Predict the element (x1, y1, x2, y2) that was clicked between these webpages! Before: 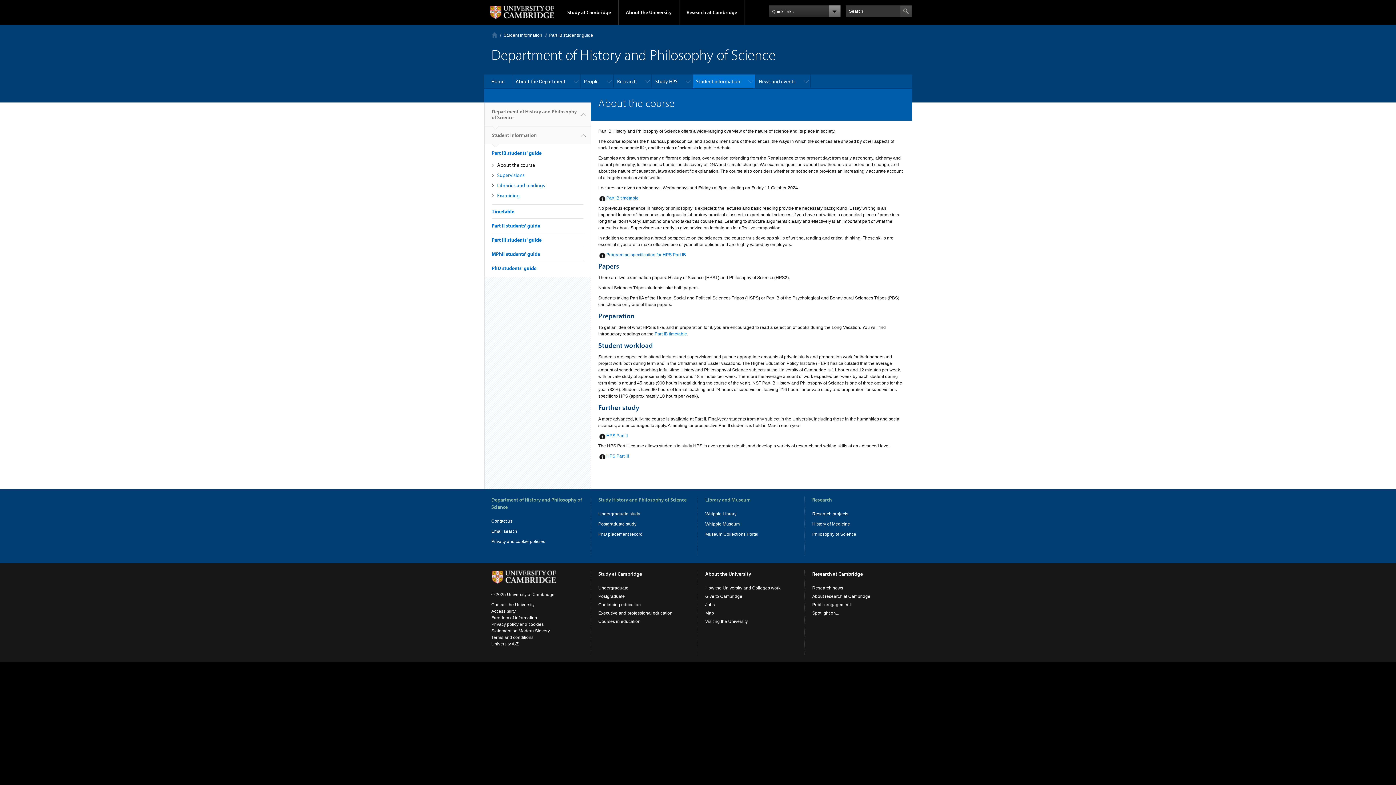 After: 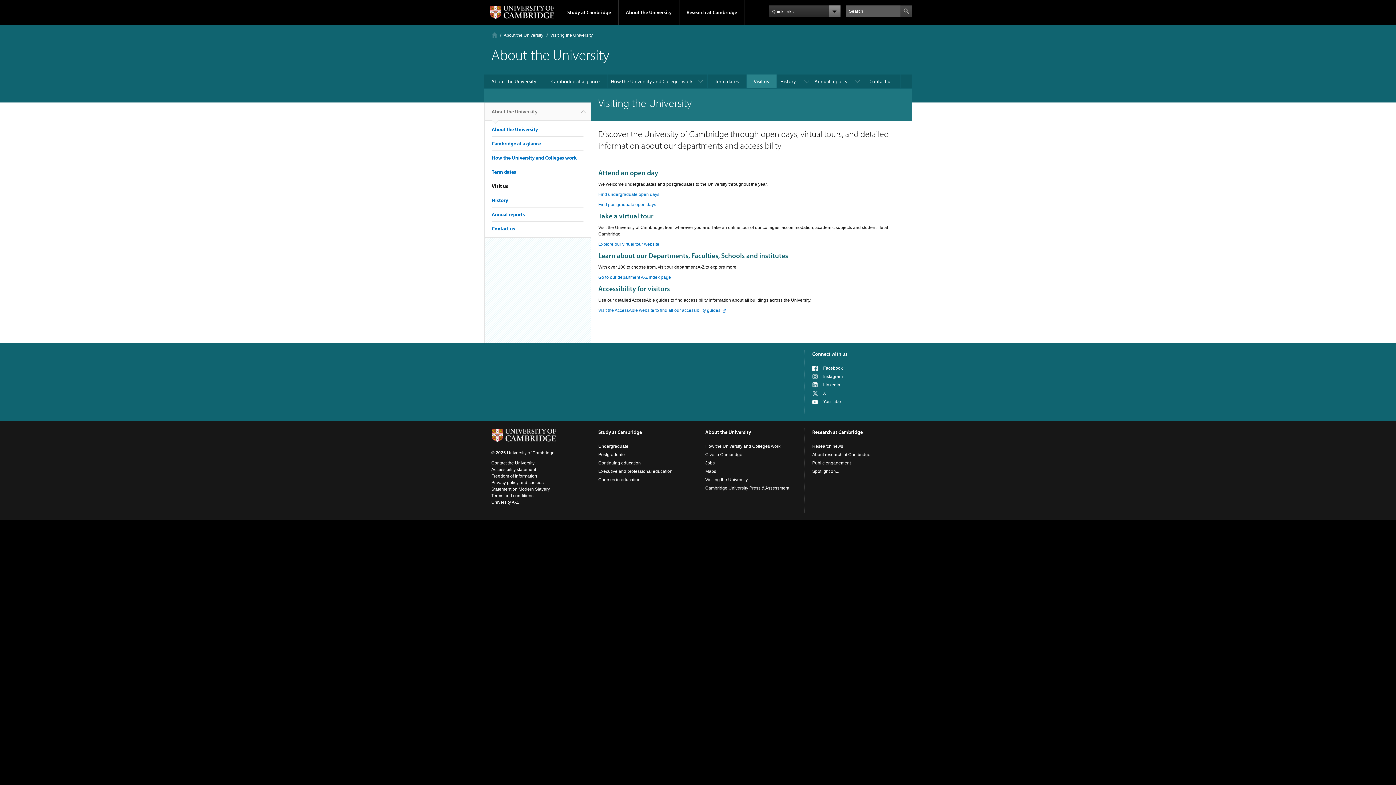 Action: label: Visiting the University bbox: (705, 619, 748, 624)